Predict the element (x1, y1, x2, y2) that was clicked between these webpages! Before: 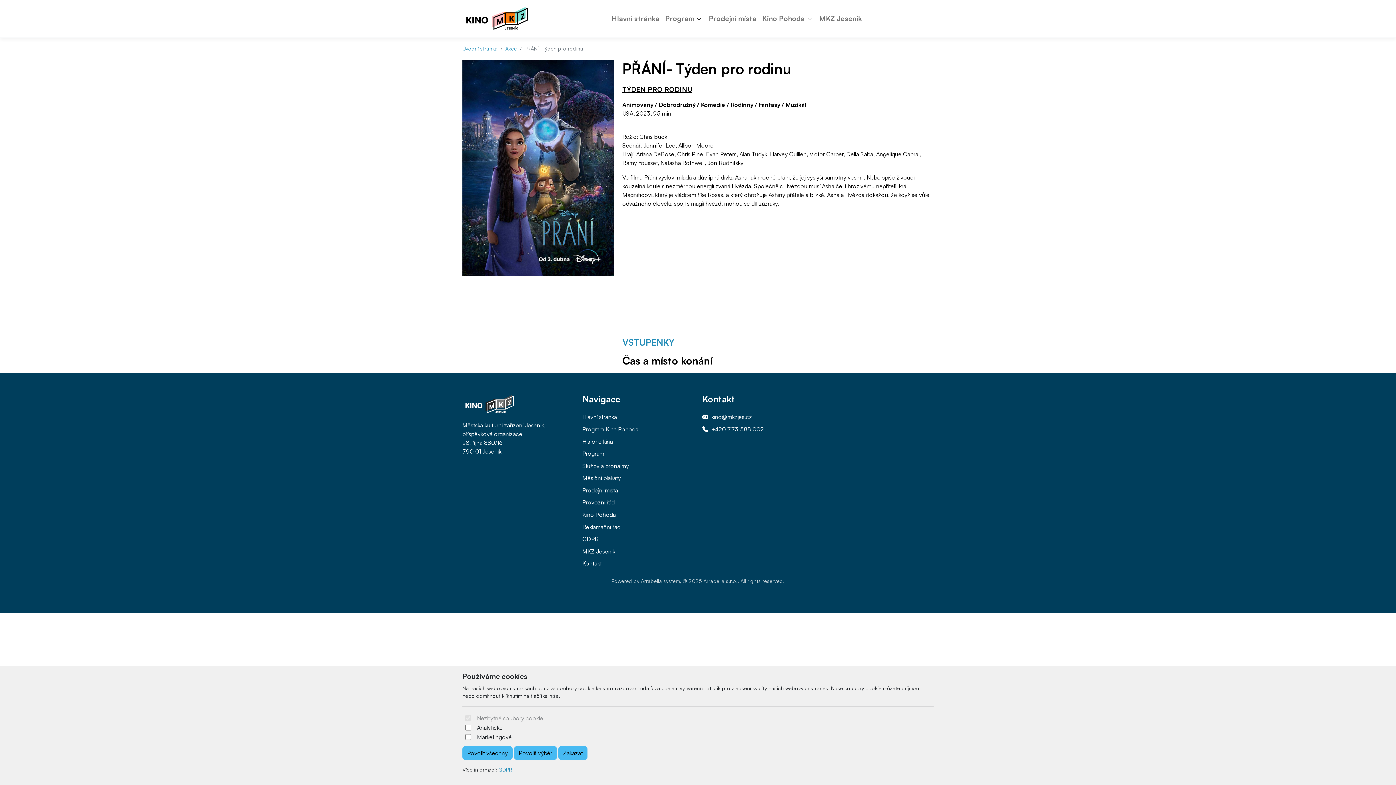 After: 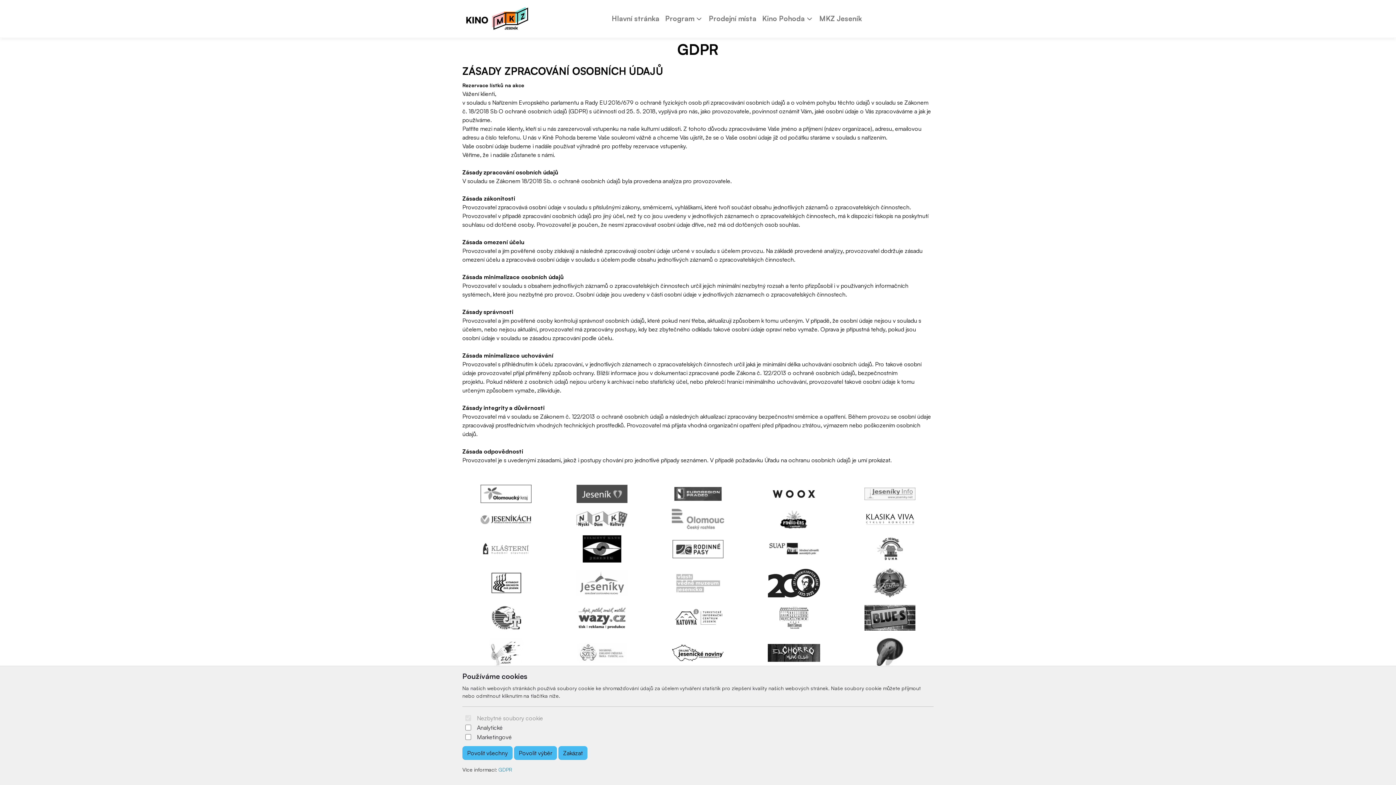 Action: label: GDPR bbox: (582, 535, 598, 543)